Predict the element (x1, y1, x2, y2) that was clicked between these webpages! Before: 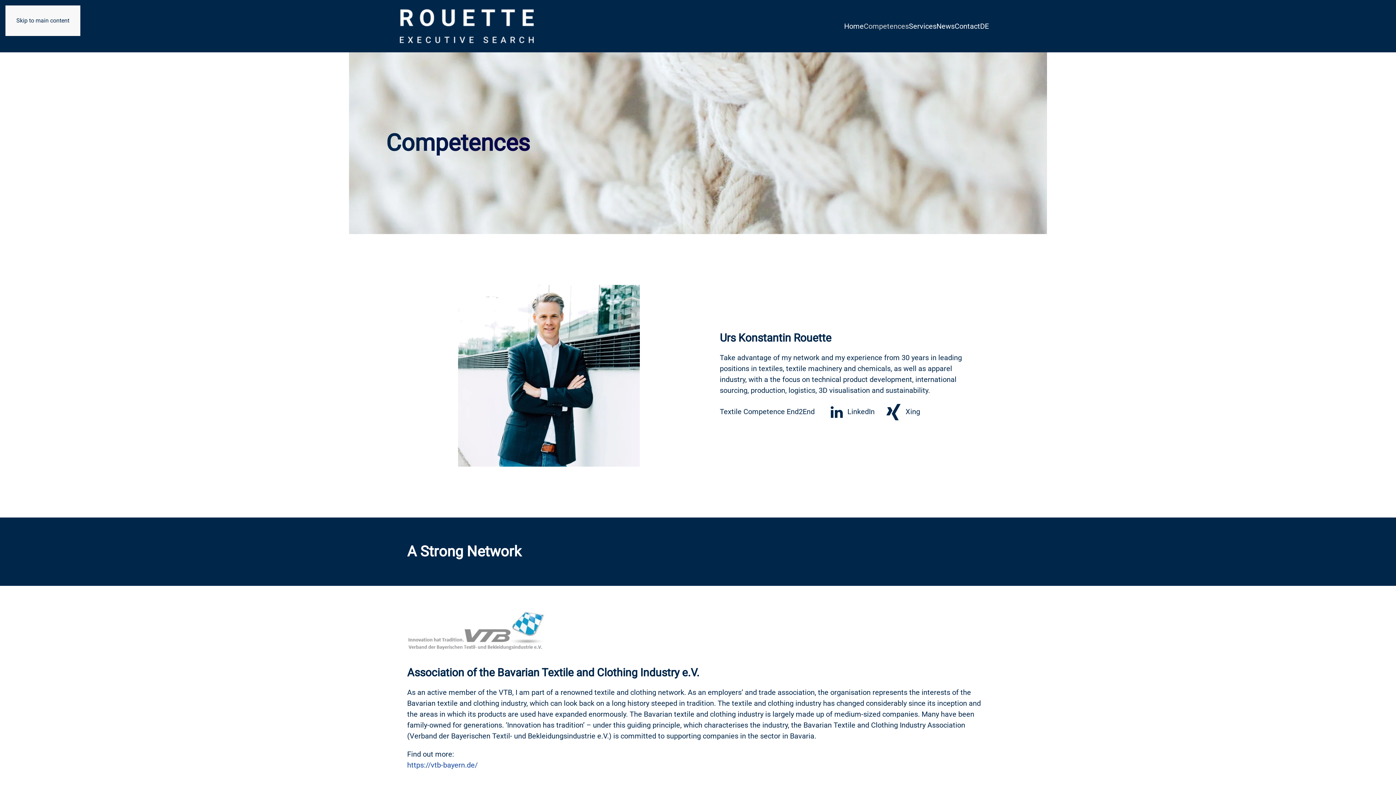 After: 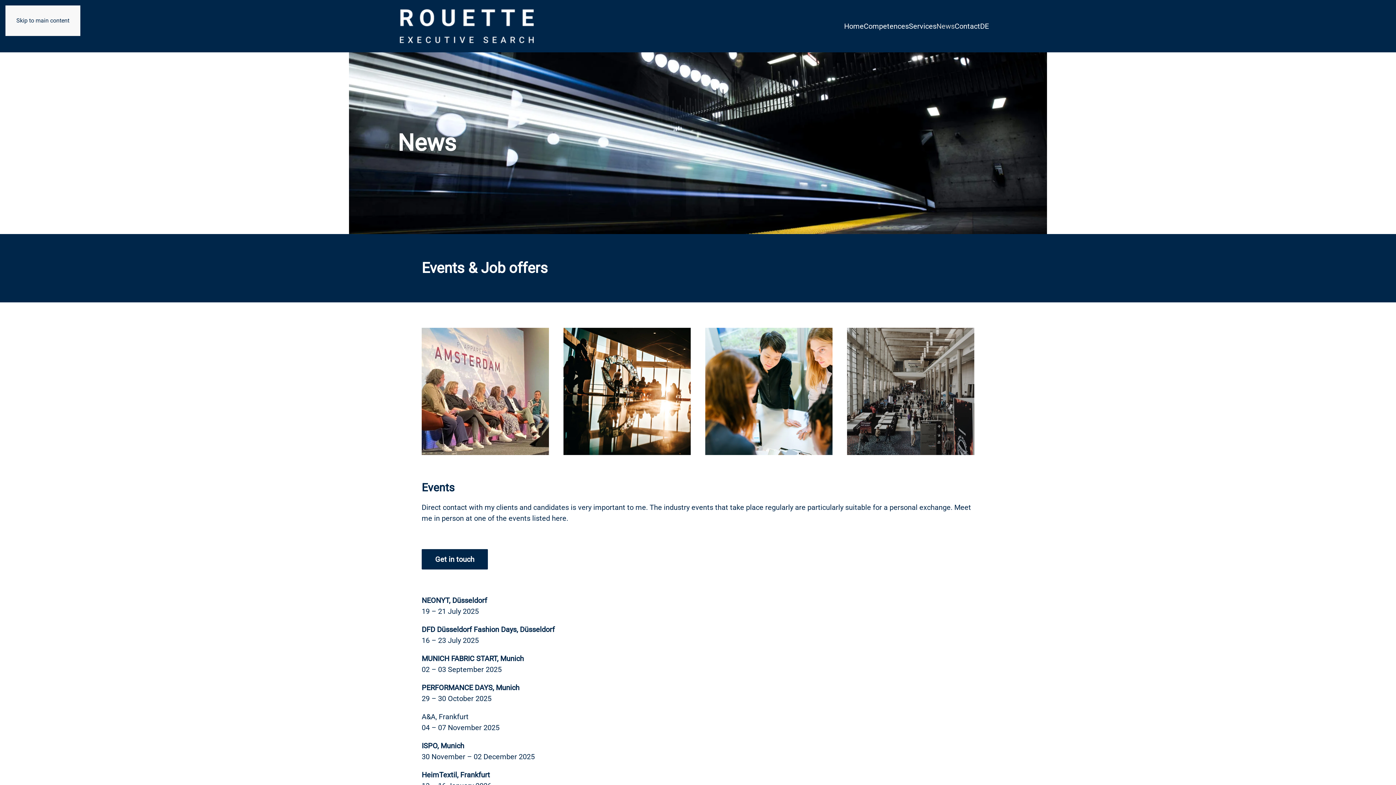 Action: label: News bbox: (936, 11, 954, 40)